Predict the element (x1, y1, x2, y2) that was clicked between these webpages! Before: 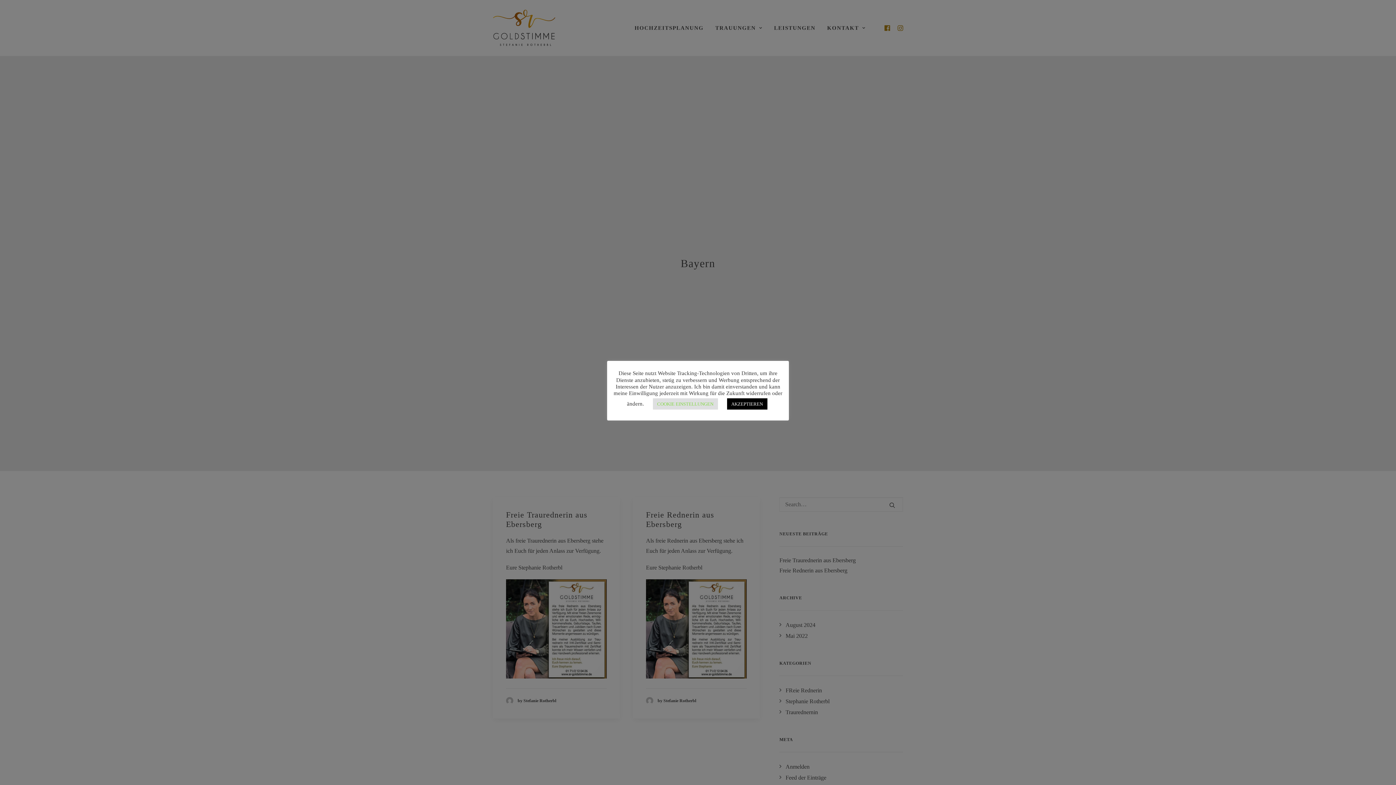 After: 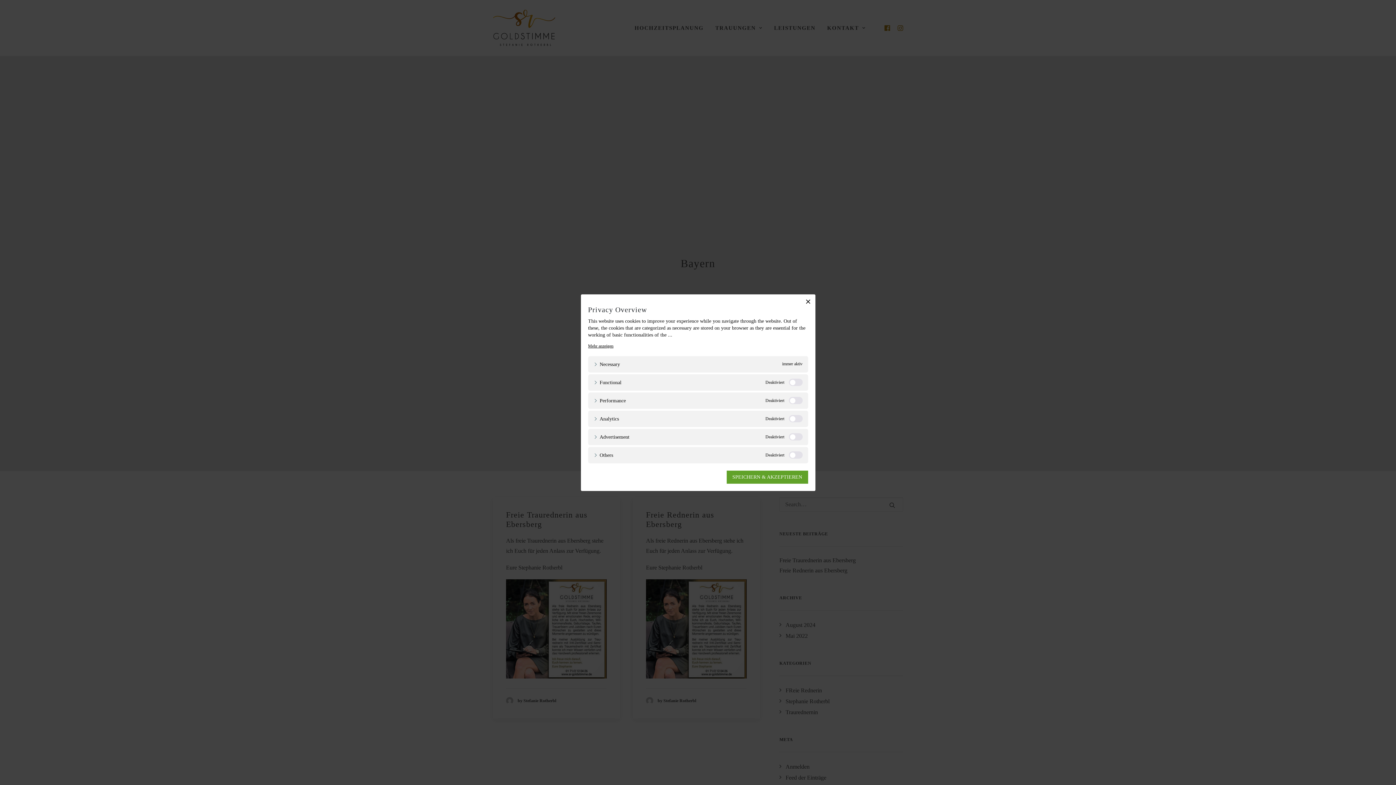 Action: bbox: (652, 398, 718, 409) label: COOKIE EINSTELLUNGEN